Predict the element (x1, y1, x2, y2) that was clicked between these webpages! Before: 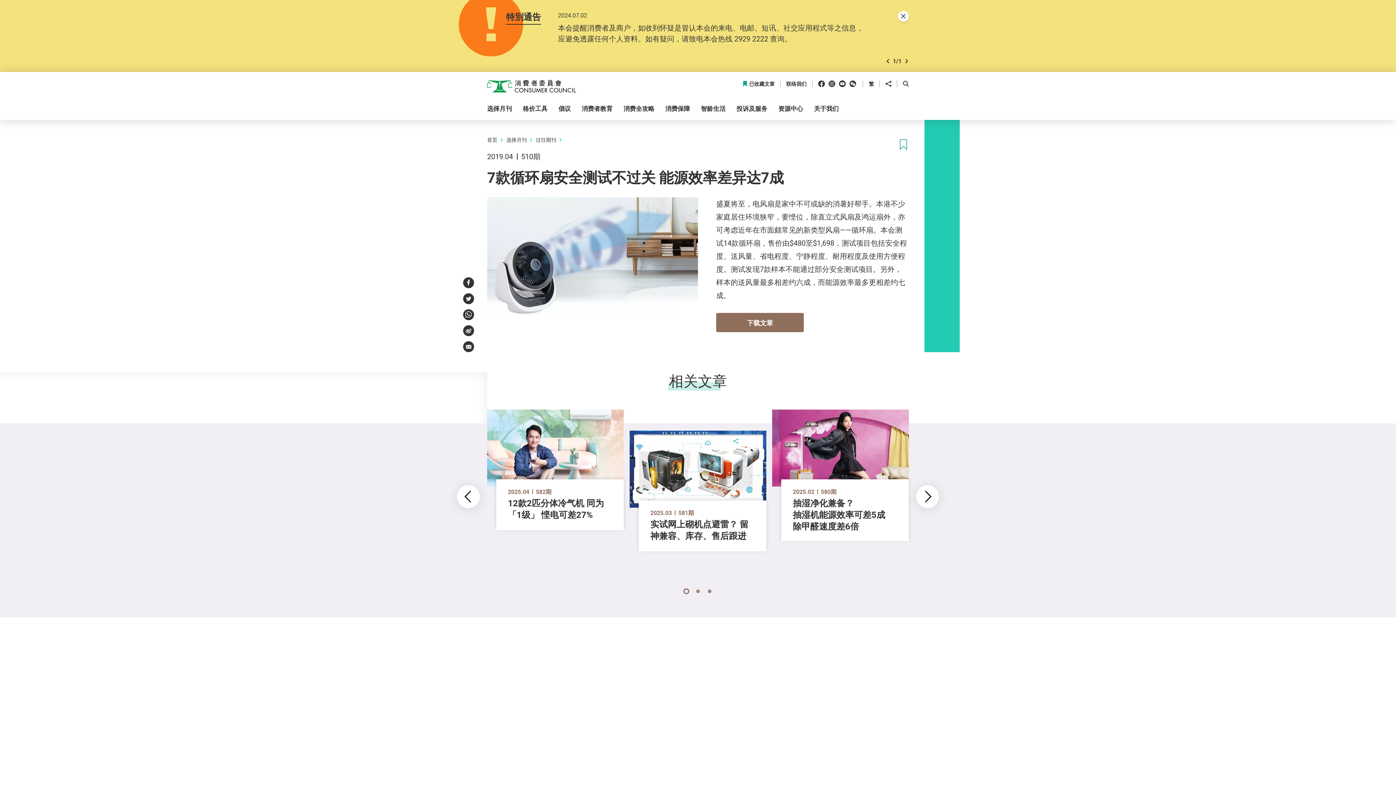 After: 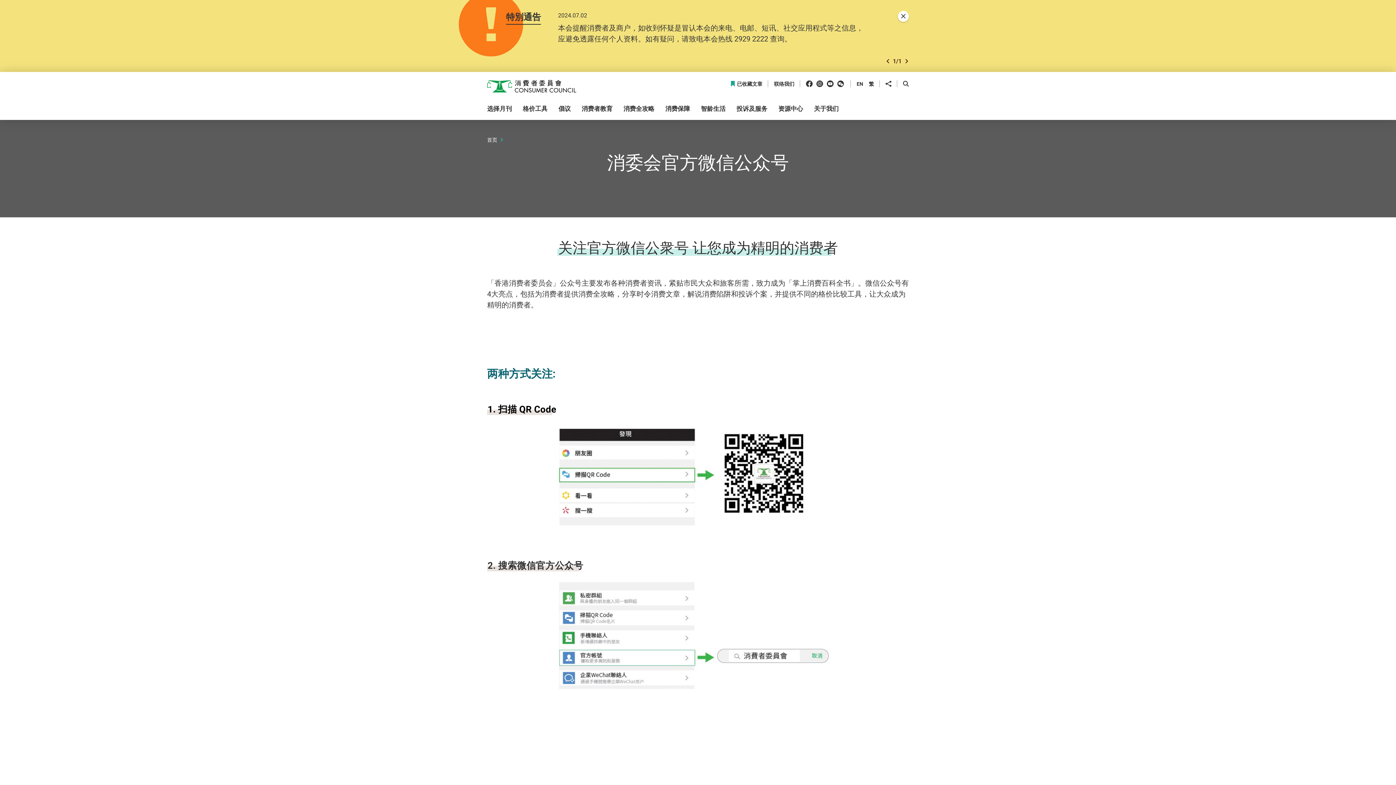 Action: label: WeChat bbox: (849, 79, 856, 88)